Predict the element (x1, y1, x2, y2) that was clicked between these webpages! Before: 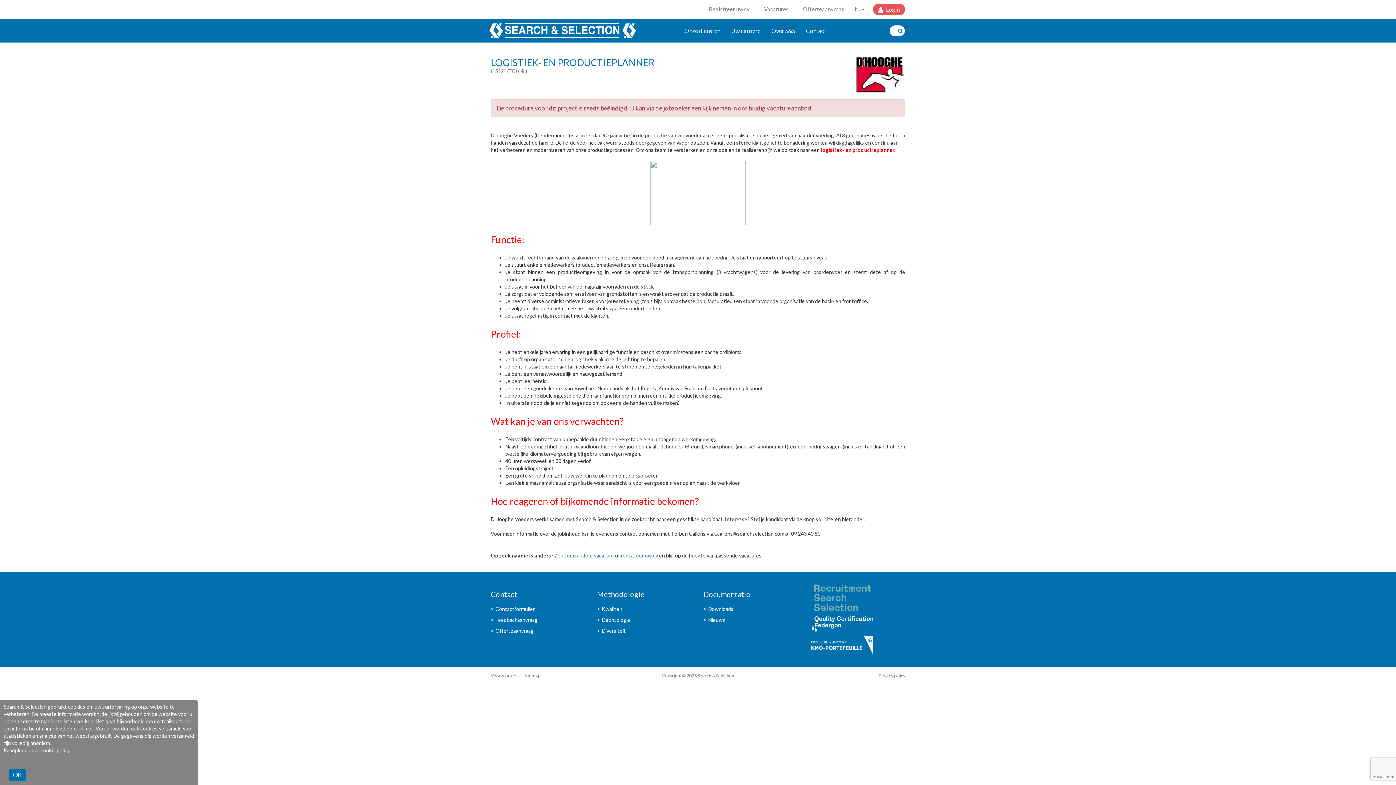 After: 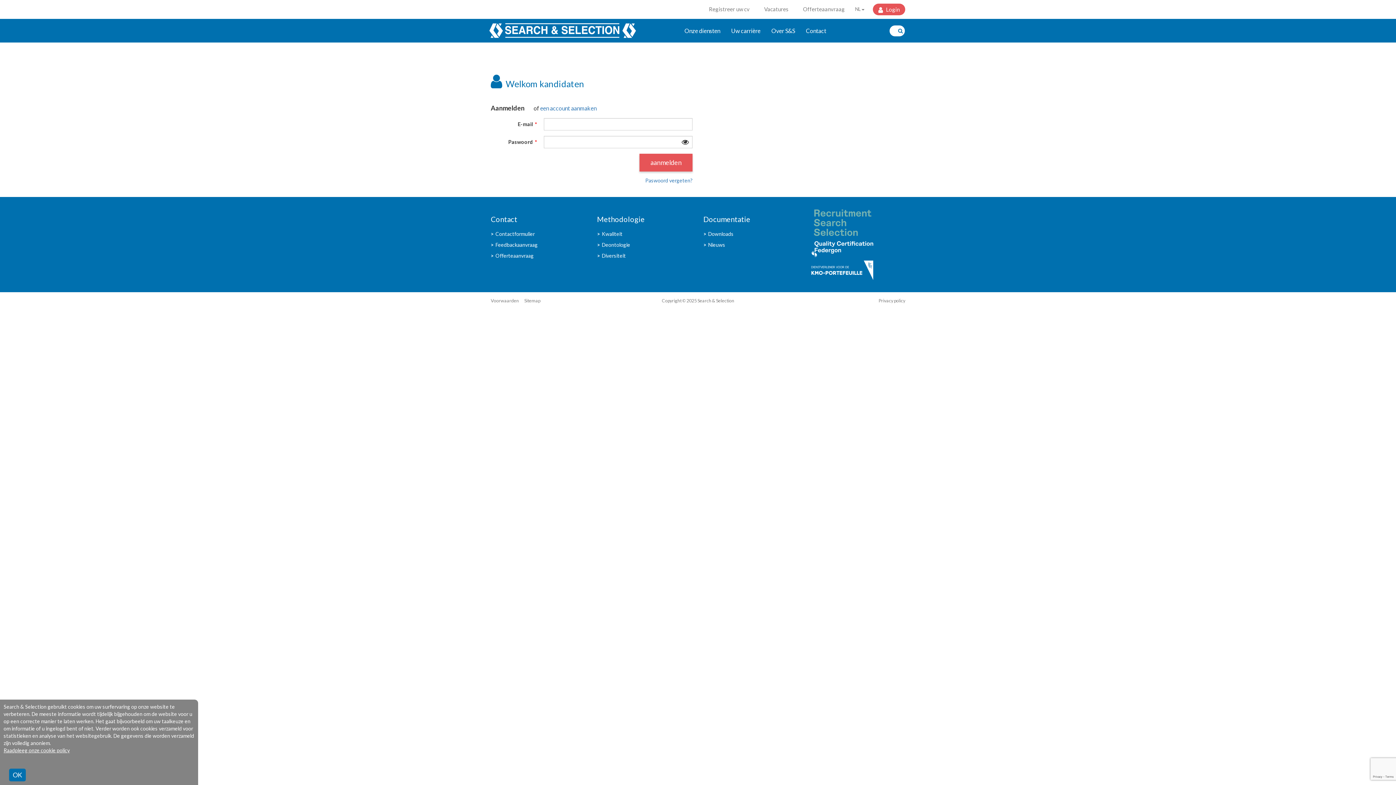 Action: bbox: (709, 5, 749, 12) label: Registreer uw cv